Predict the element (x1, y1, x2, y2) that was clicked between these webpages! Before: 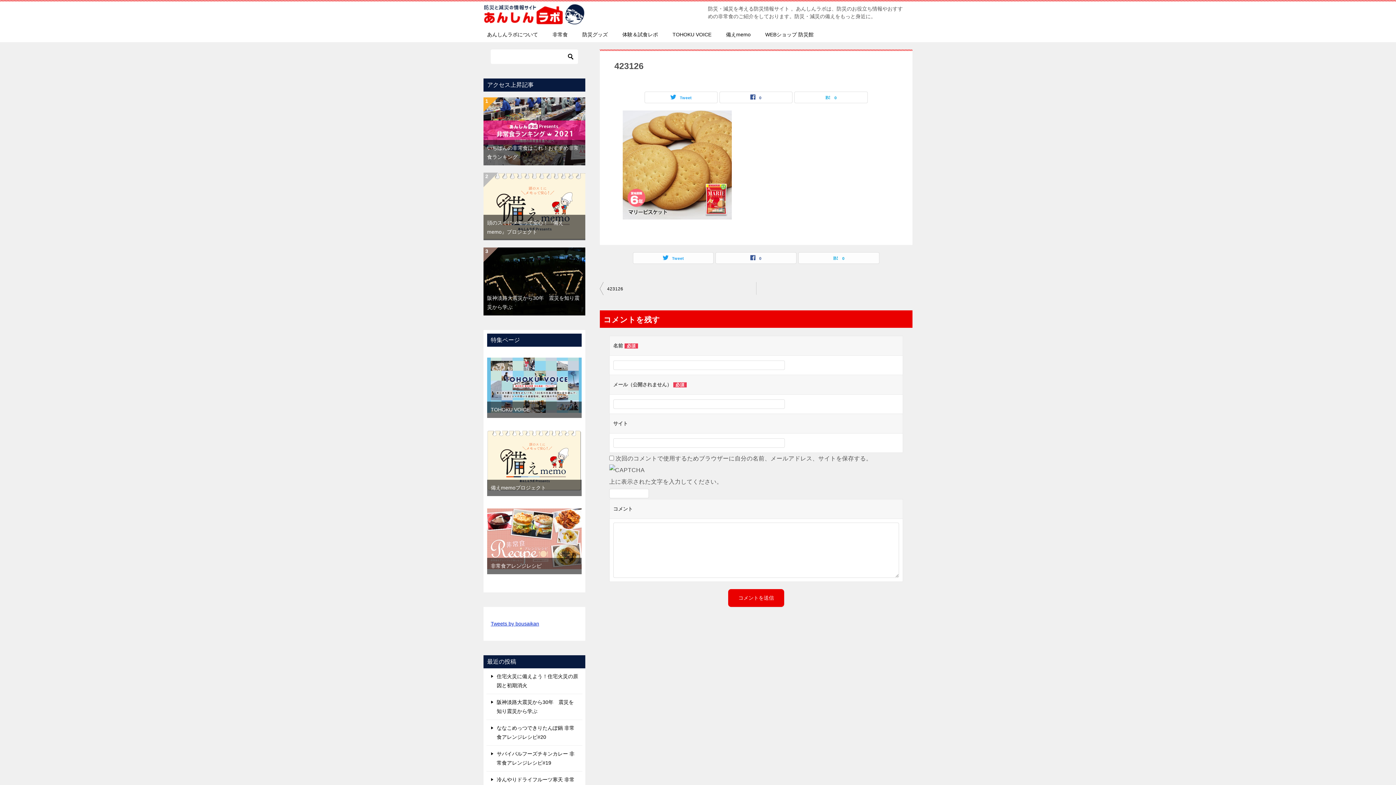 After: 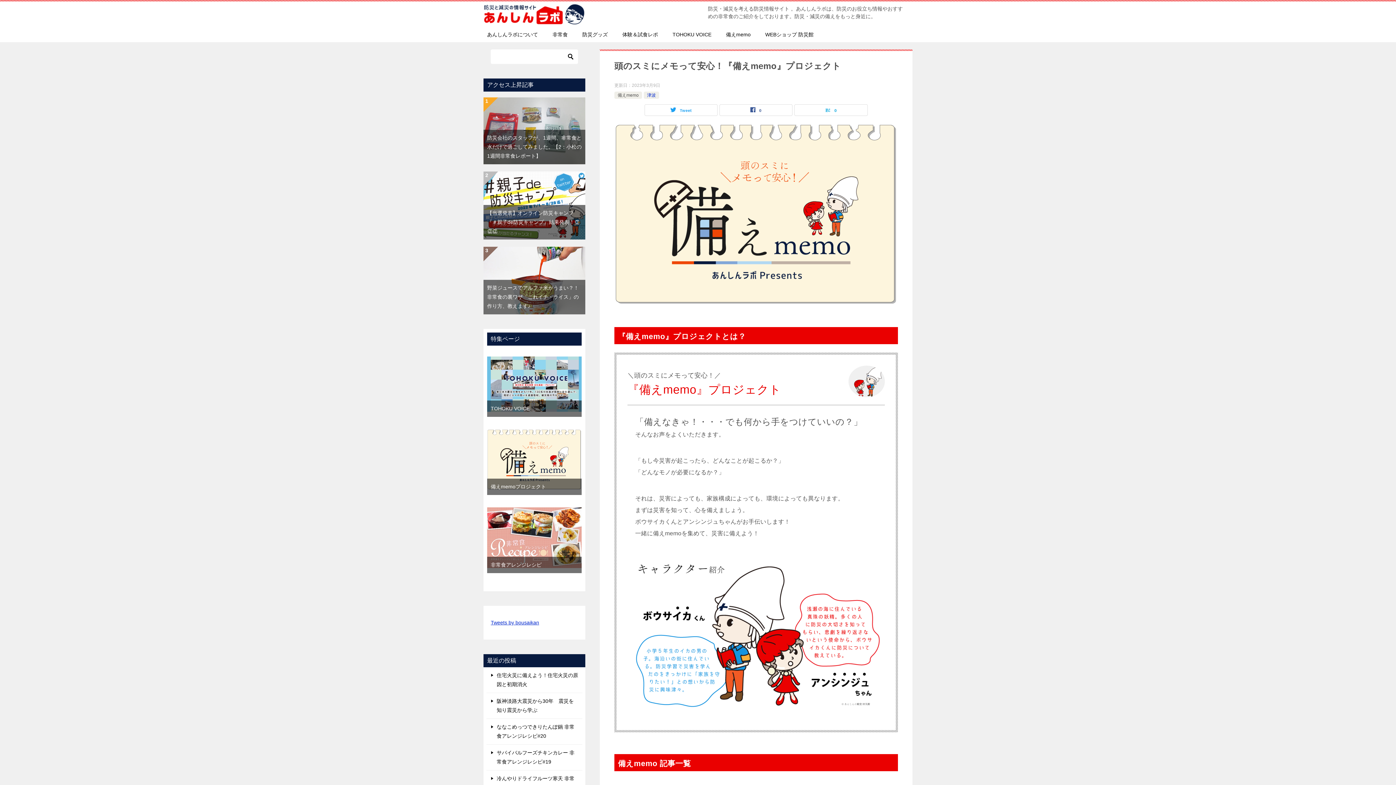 Action: bbox: (490, 484, 546, 490) label: 備えmemoプロジェクト